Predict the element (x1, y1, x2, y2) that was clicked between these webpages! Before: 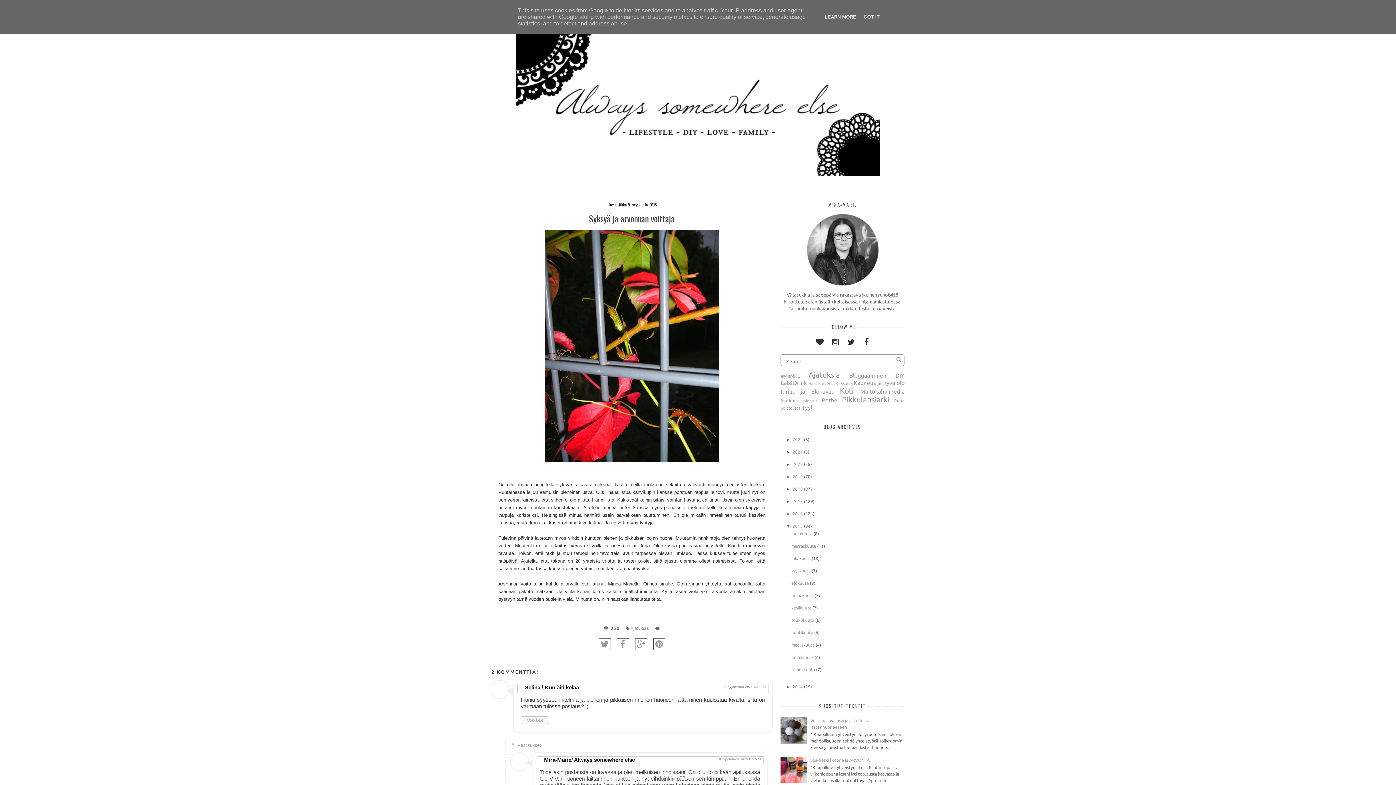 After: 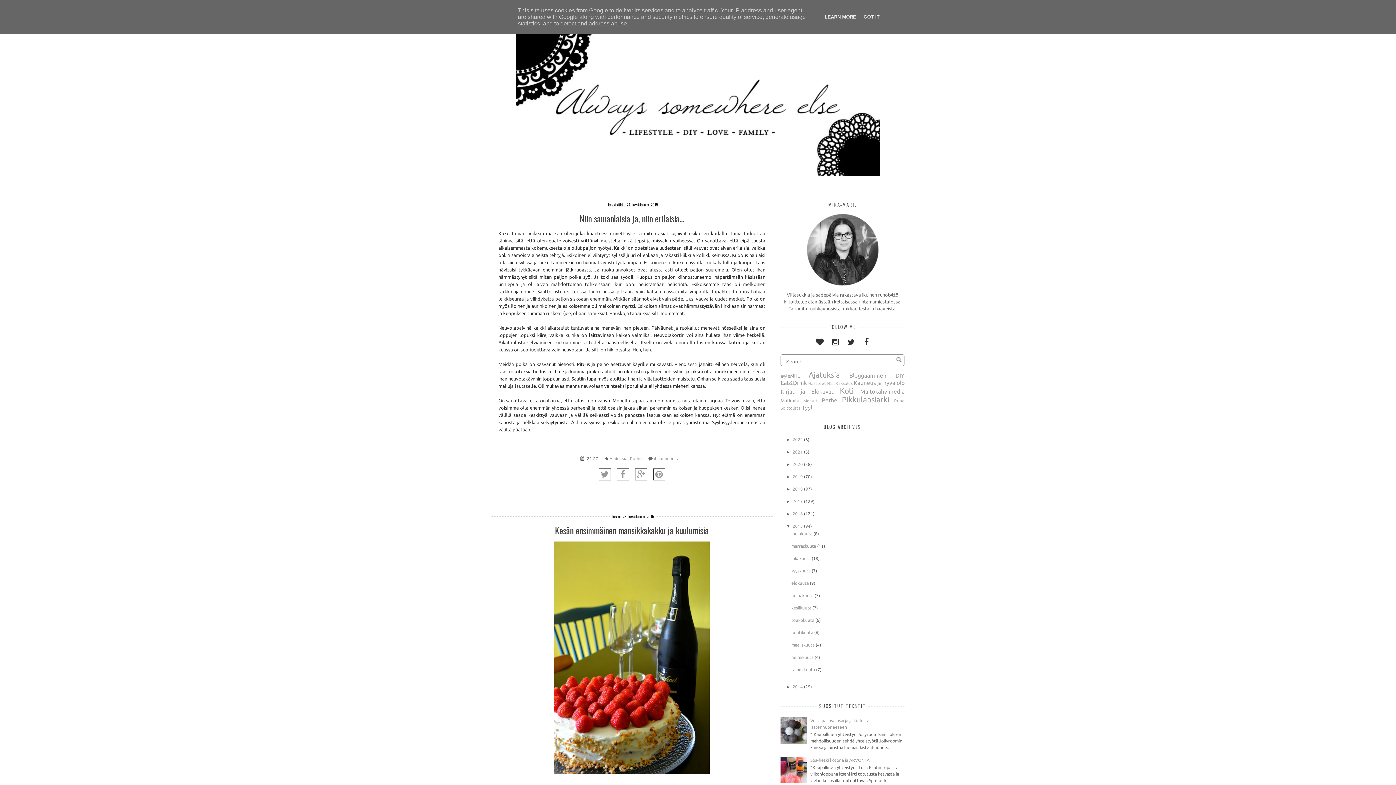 Action: label: kesäkuuta bbox: (791, 605, 811, 610)